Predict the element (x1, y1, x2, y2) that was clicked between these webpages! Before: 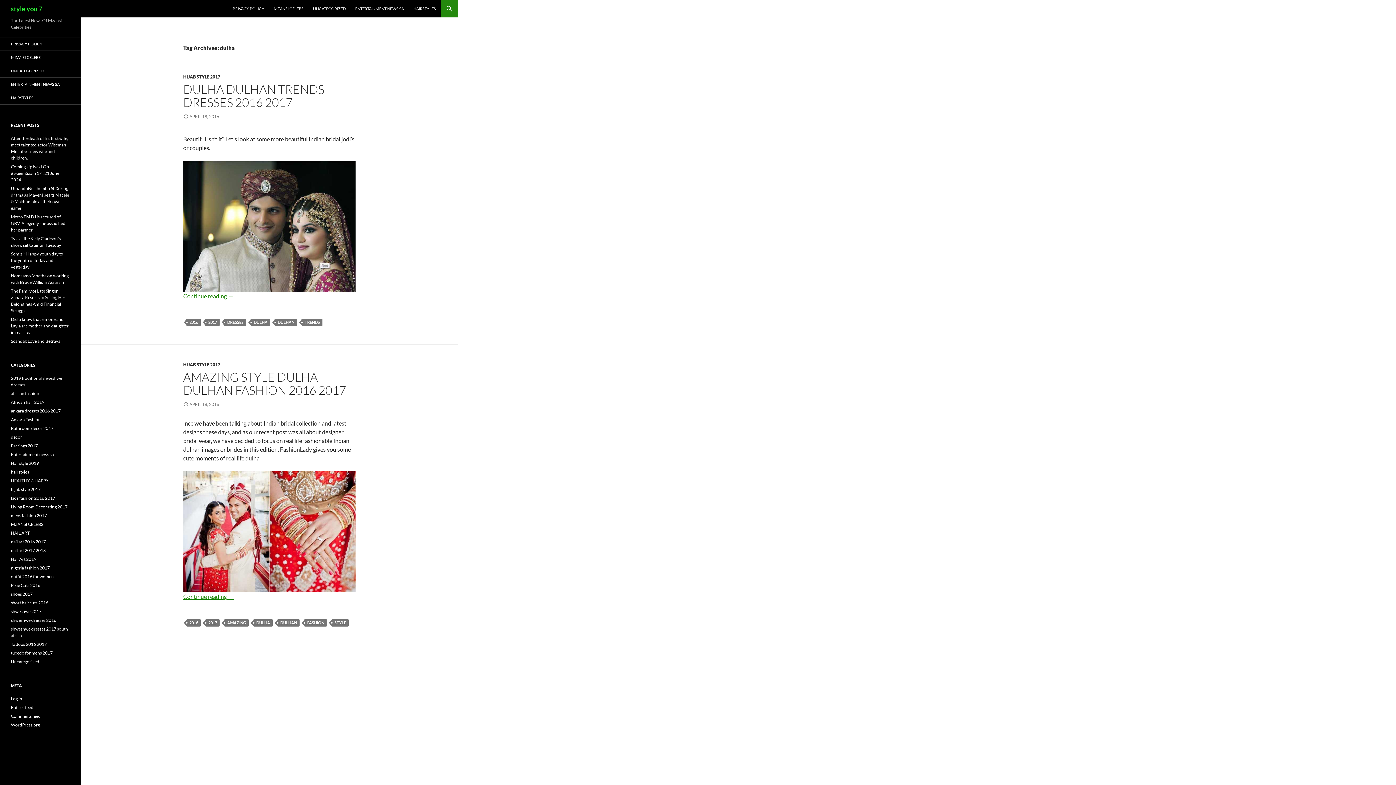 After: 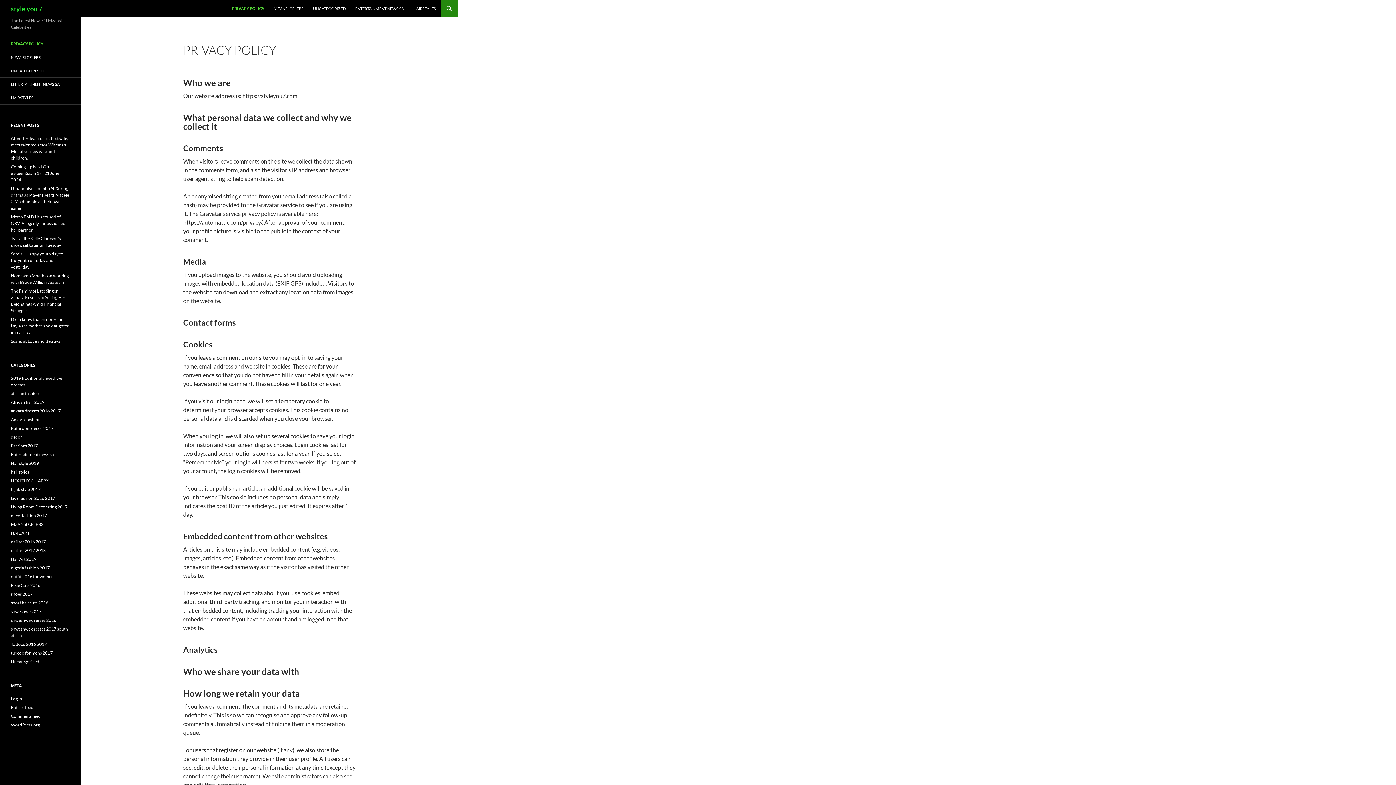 Action: label: PRIVACY POLICY bbox: (228, 0, 268, 17)